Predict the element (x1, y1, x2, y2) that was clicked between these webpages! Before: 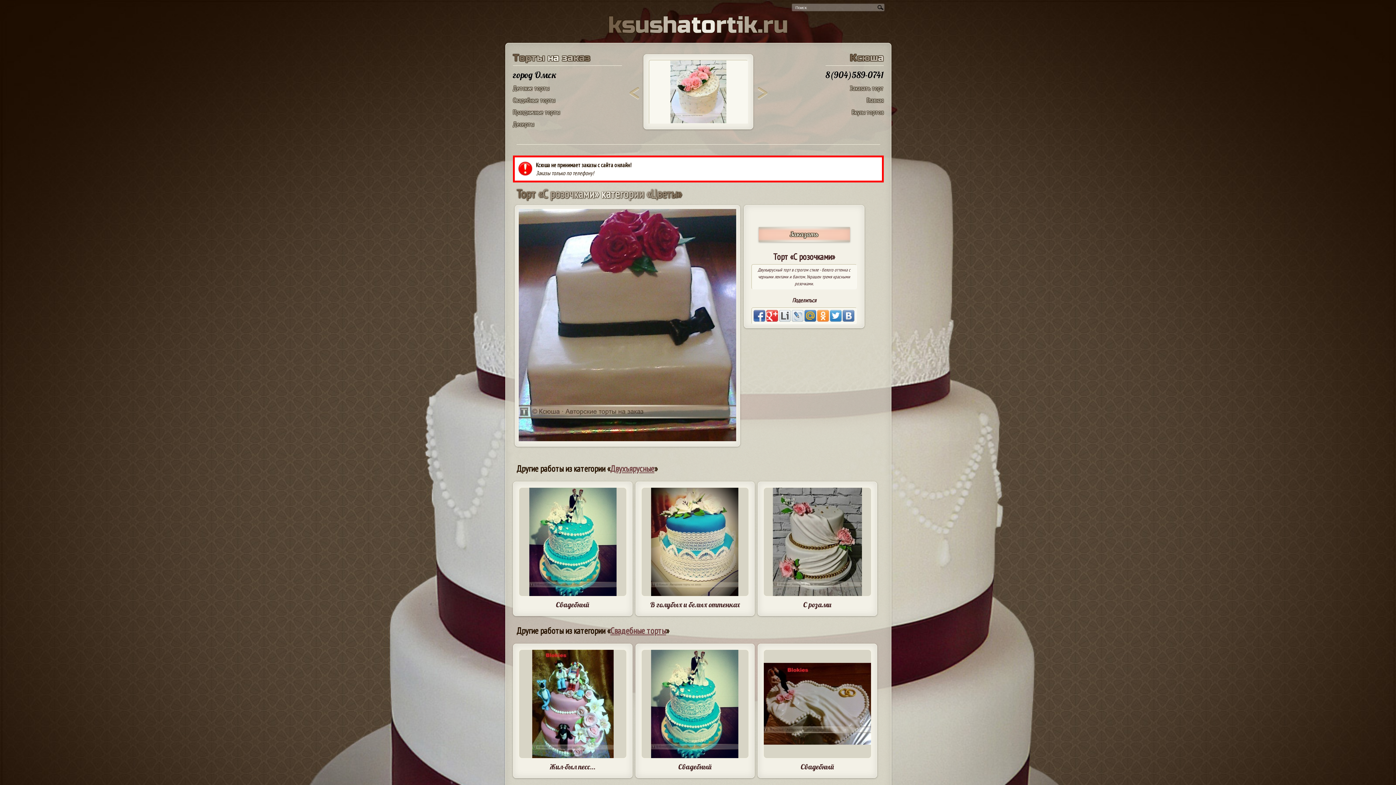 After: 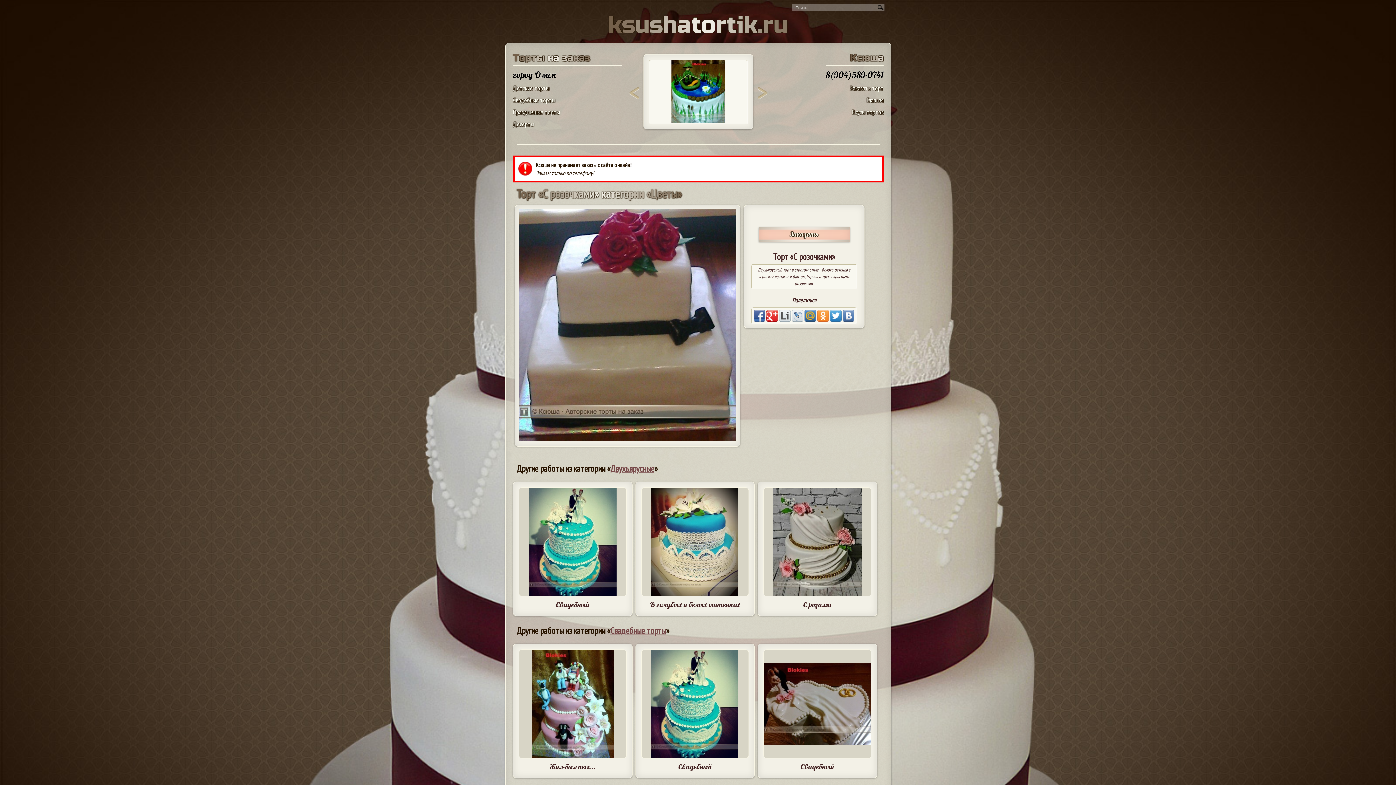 Action: bbox: (779, 310, 790, 321)